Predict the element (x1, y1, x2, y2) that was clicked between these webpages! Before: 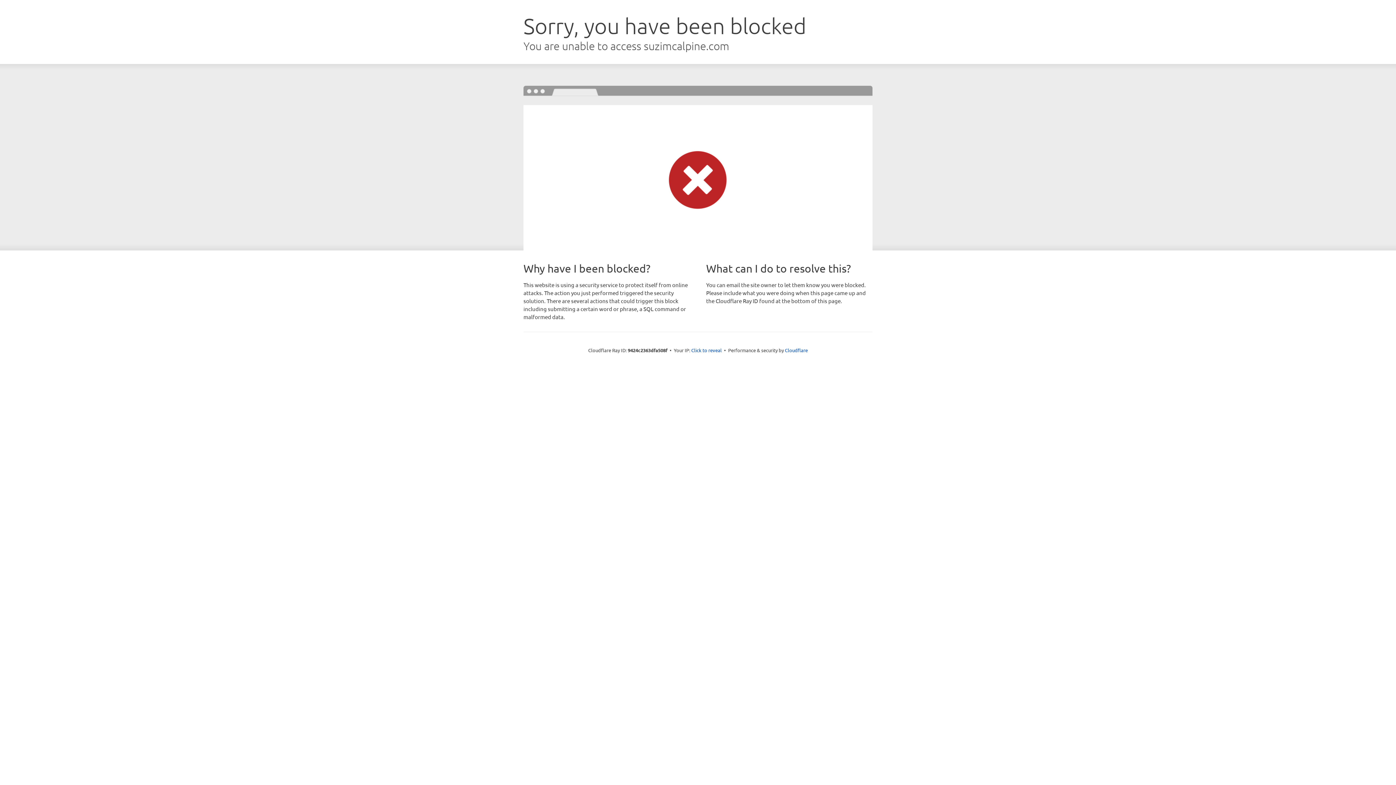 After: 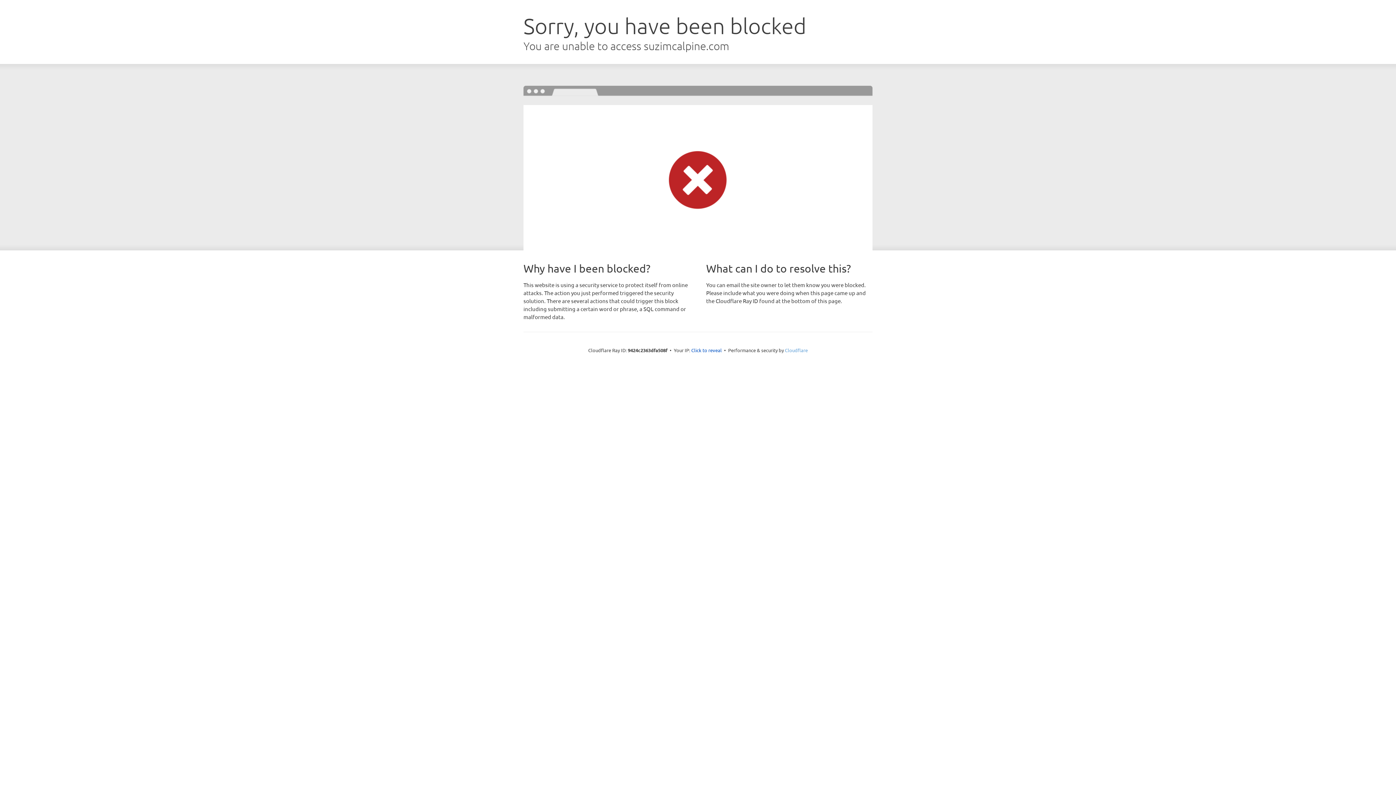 Action: label: Cloudflare bbox: (785, 347, 808, 353)